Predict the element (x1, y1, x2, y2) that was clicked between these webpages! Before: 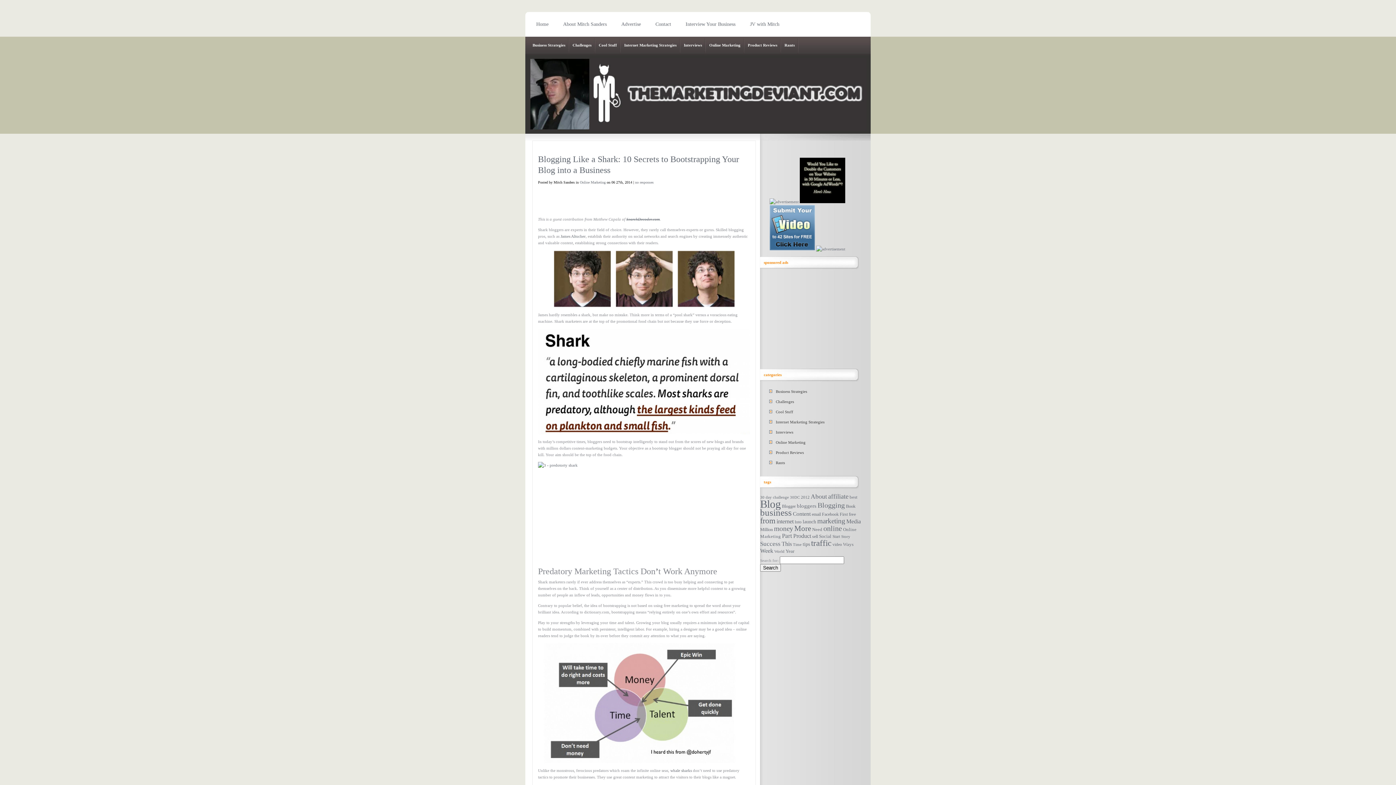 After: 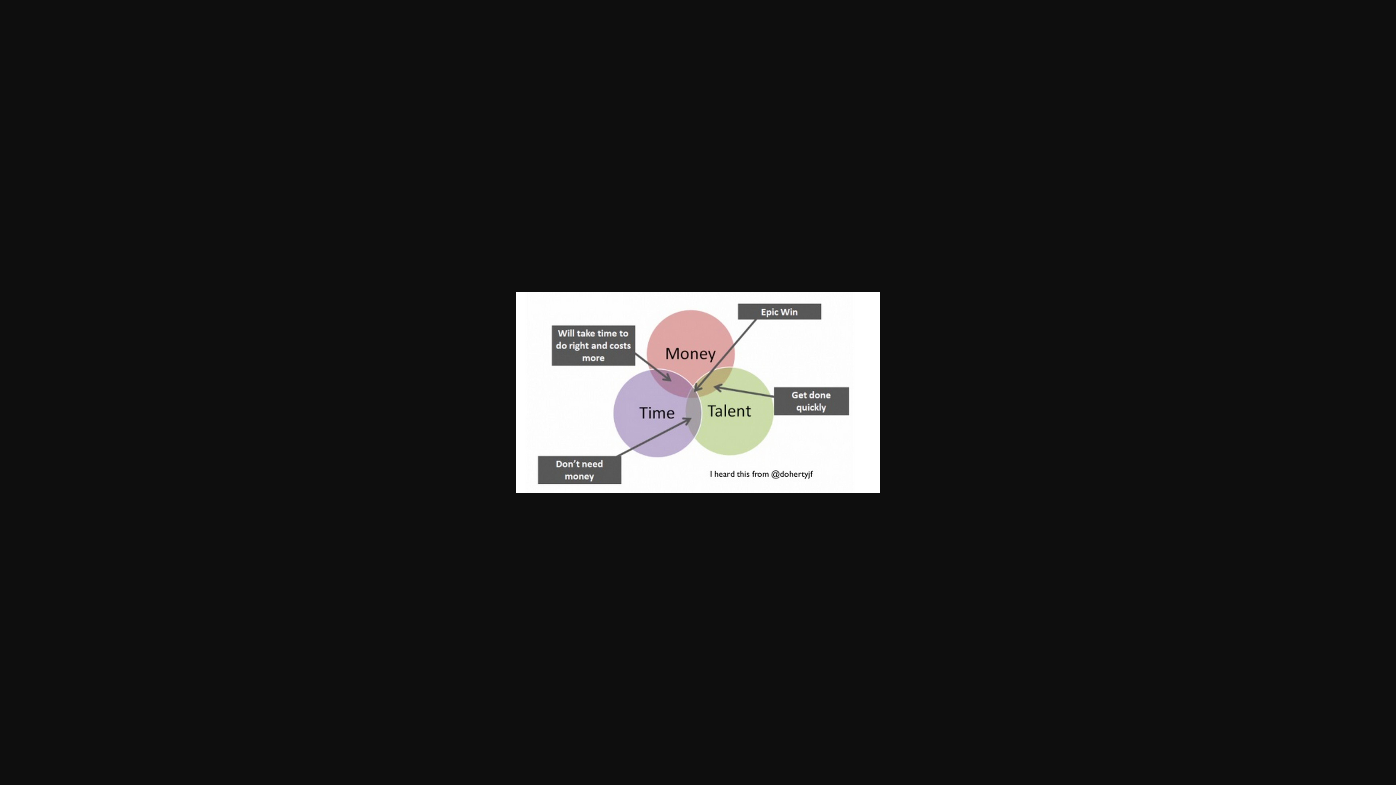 Action: bbox: (538, 643, 750, 763)